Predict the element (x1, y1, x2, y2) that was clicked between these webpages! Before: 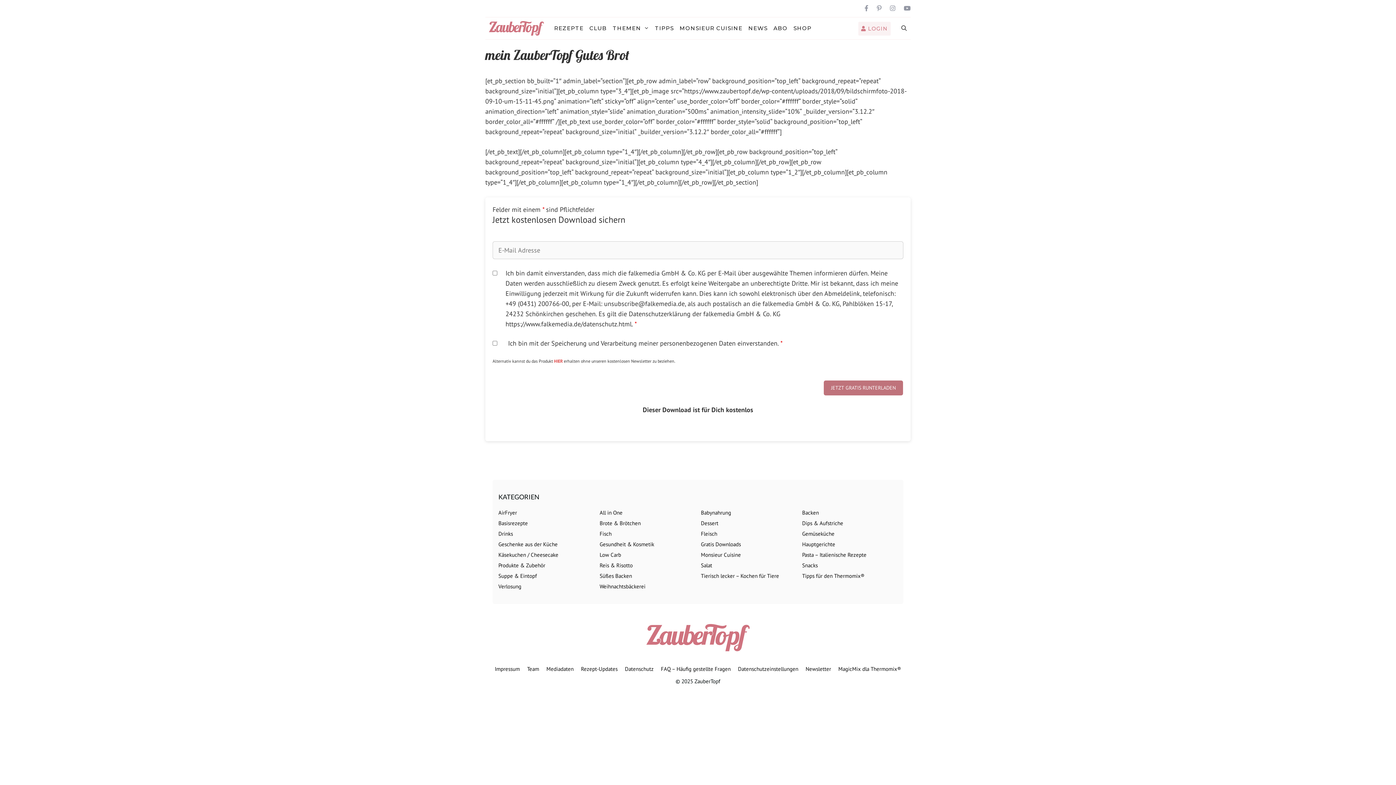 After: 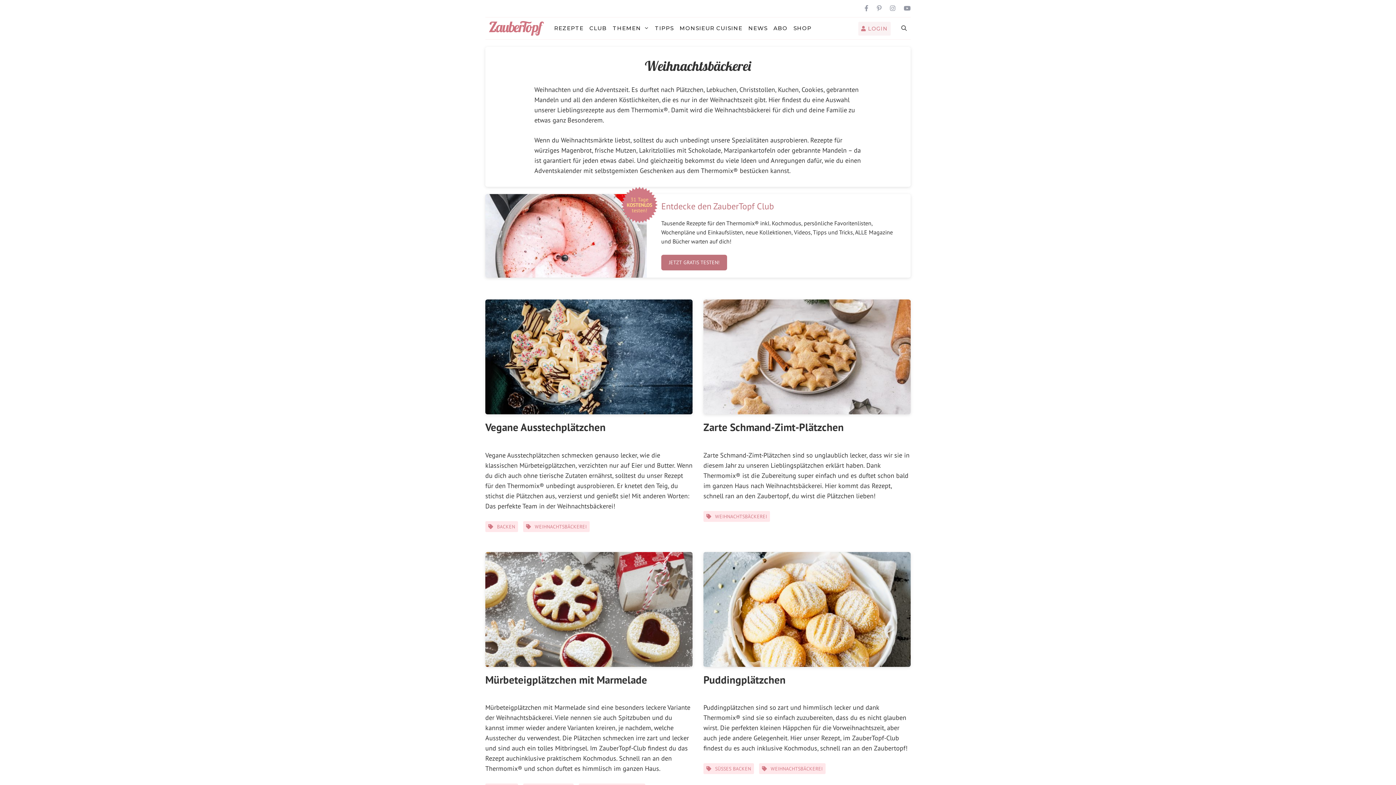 Action: label: Weihnachtsbäckerei bbox: (599, 583, 645, 590)